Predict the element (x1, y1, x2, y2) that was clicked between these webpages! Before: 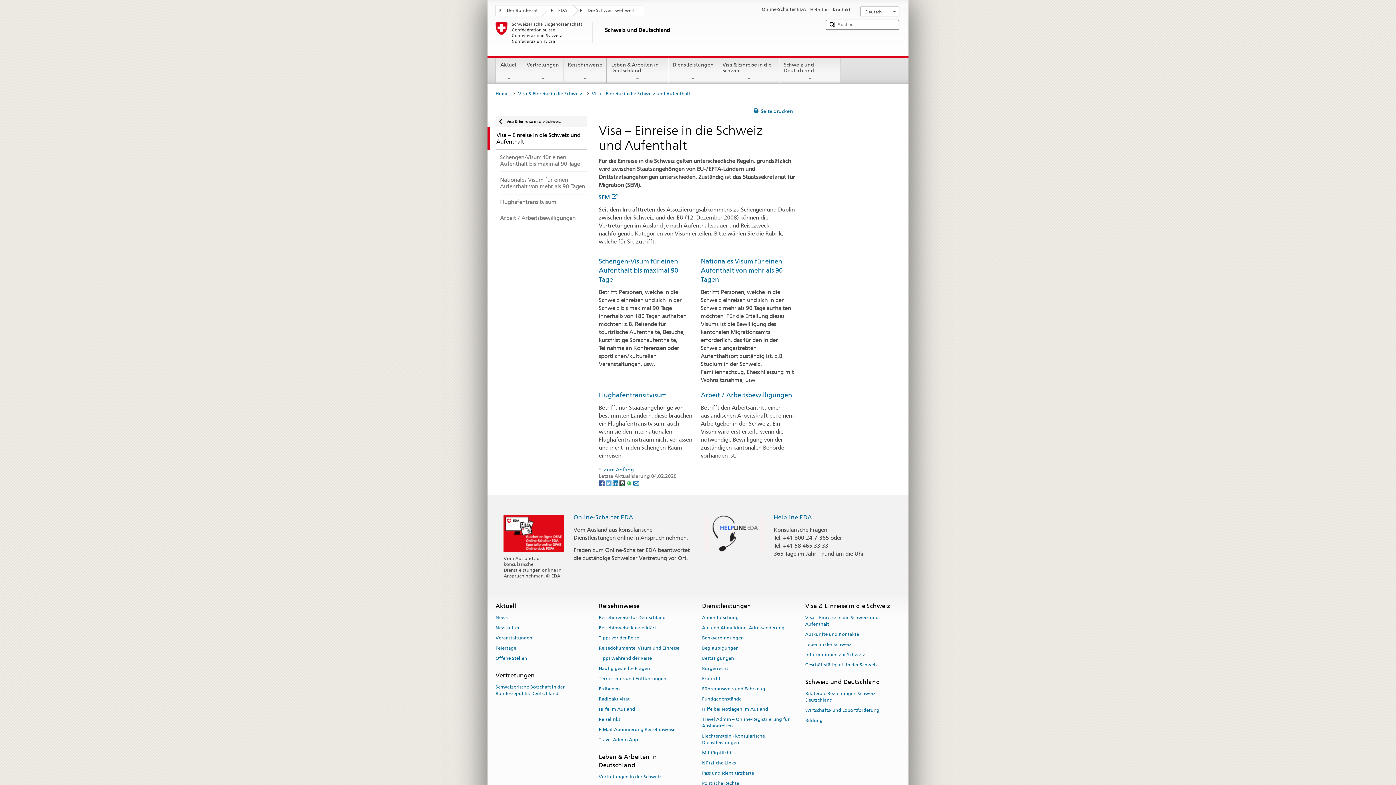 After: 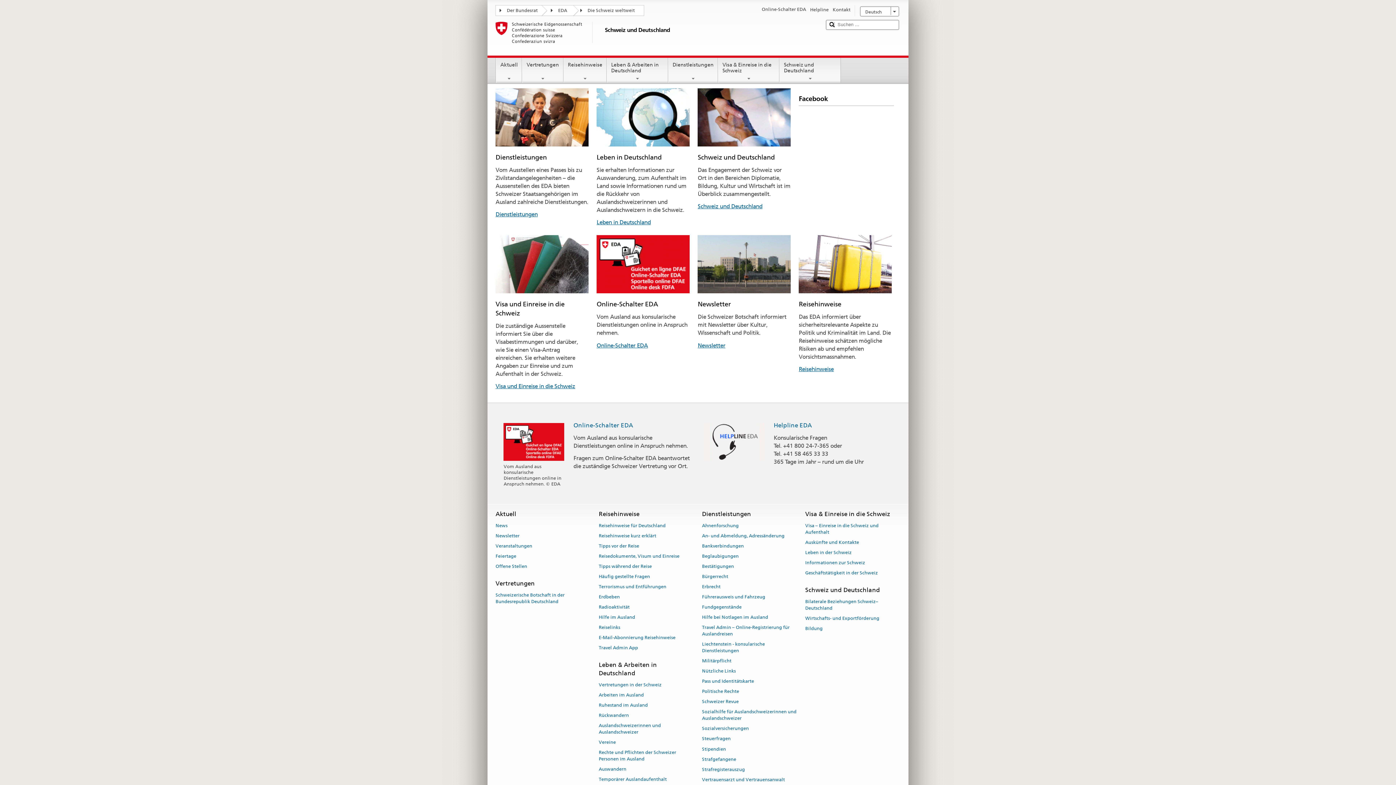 Action: bbox: (495, 21, 819, 52) label: Schweiz und Deutschland